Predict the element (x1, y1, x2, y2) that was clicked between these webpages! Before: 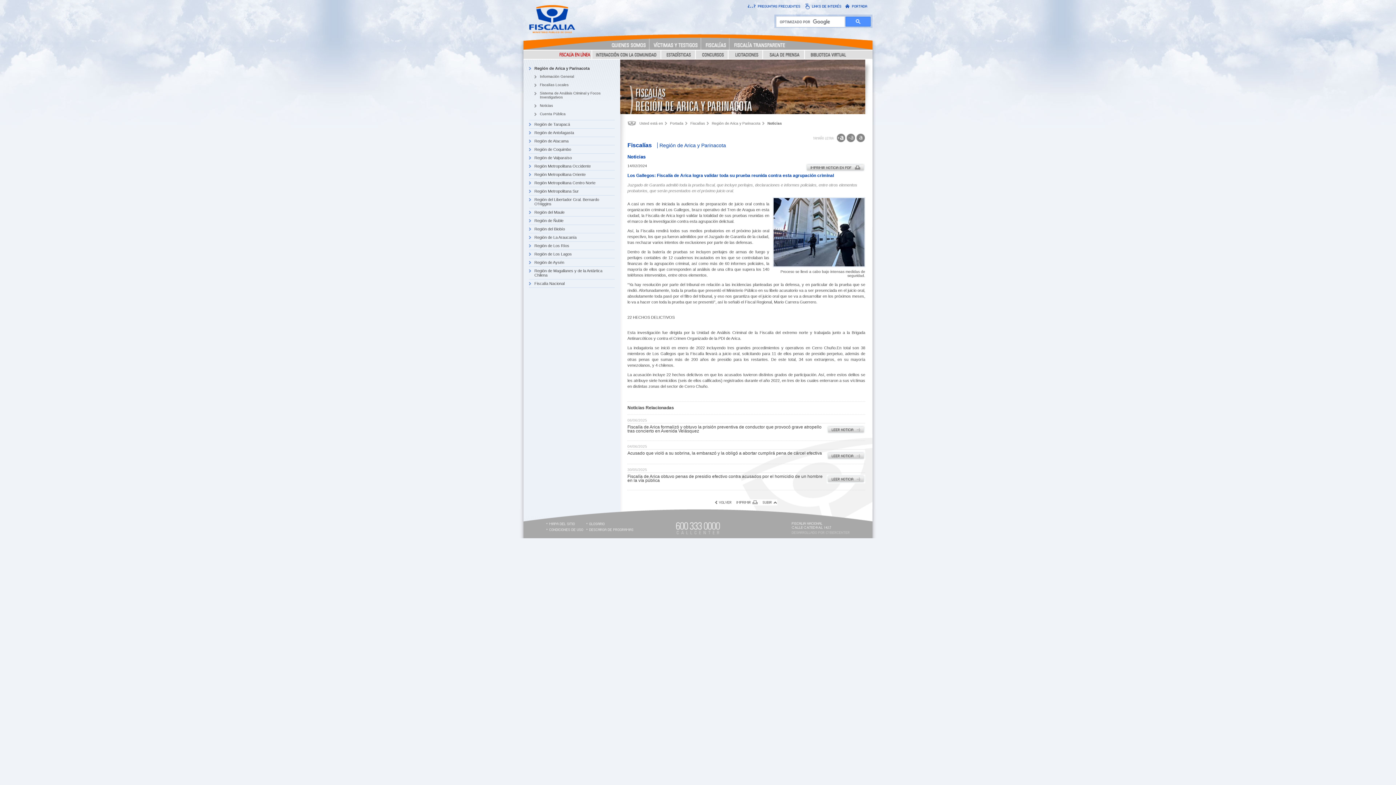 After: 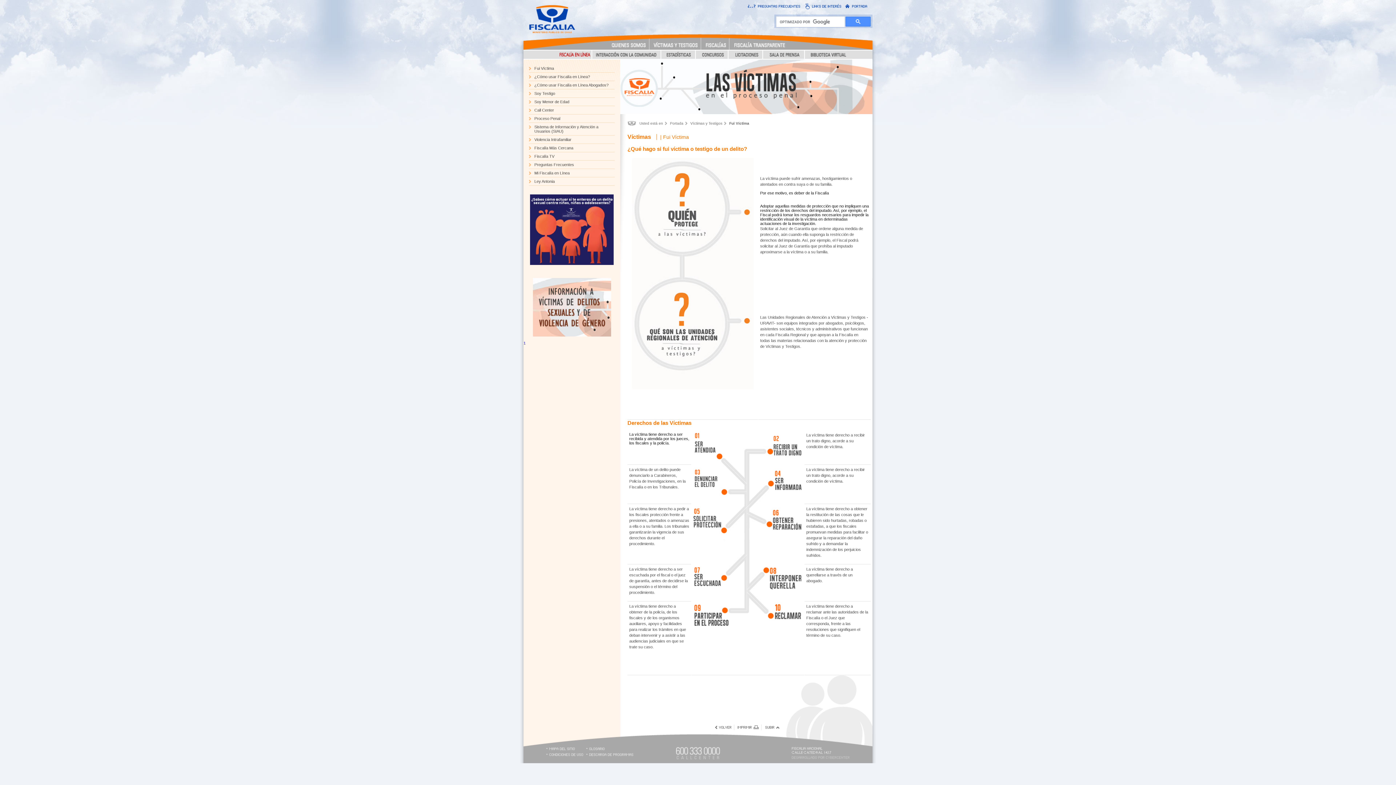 Action: label: Víctimas y Testigos bbox: (649, 41, 702, 48)